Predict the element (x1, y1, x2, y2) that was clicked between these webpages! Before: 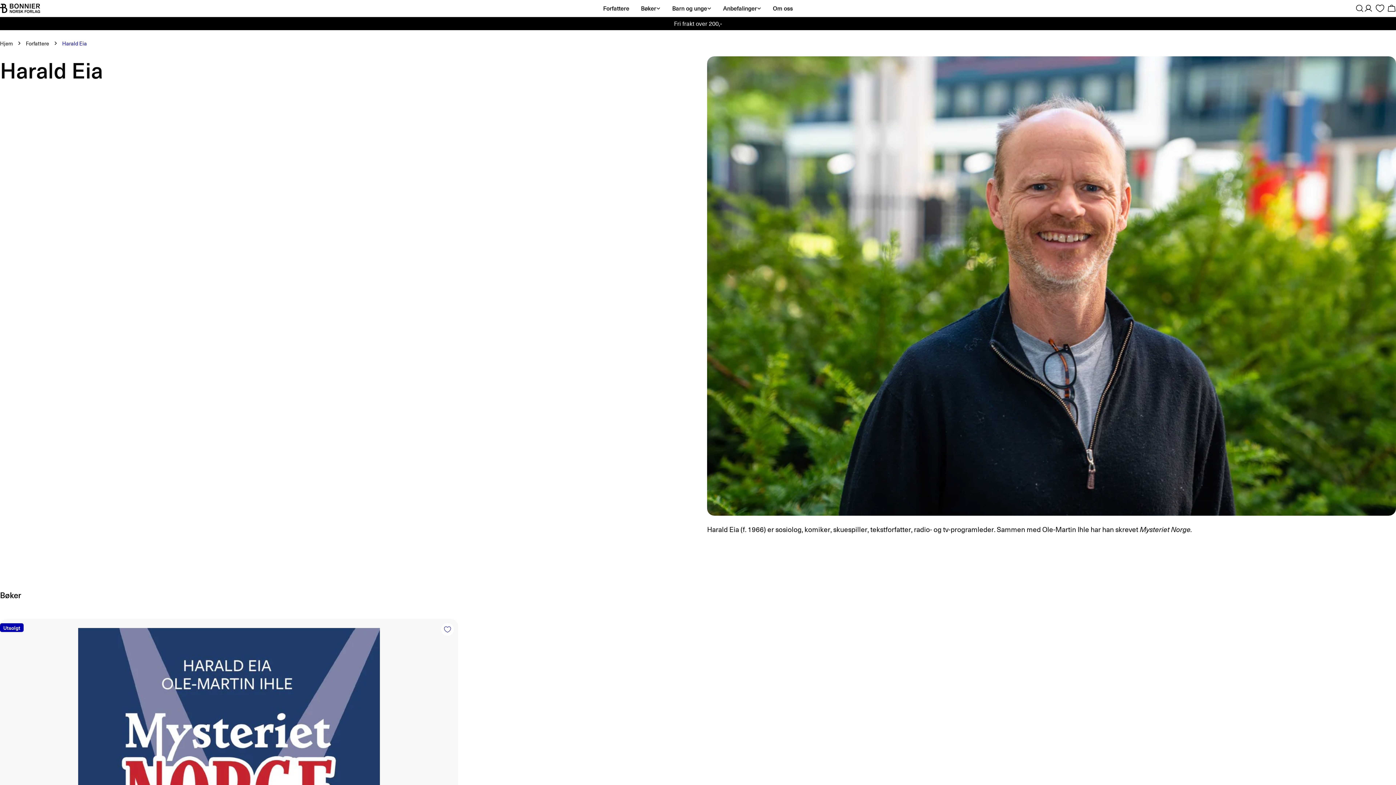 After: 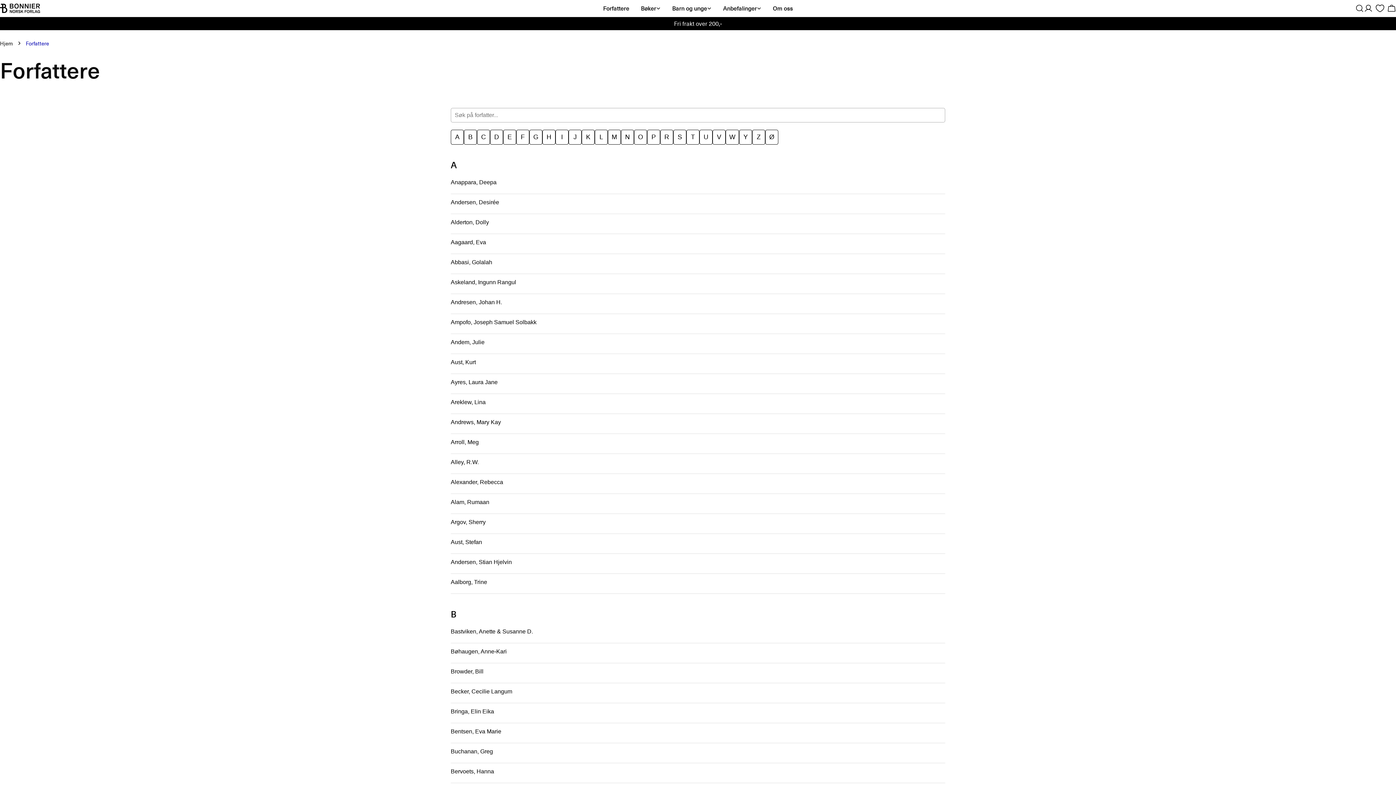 Action: label: Forfattere bbox: (597, 3, 635, 12)